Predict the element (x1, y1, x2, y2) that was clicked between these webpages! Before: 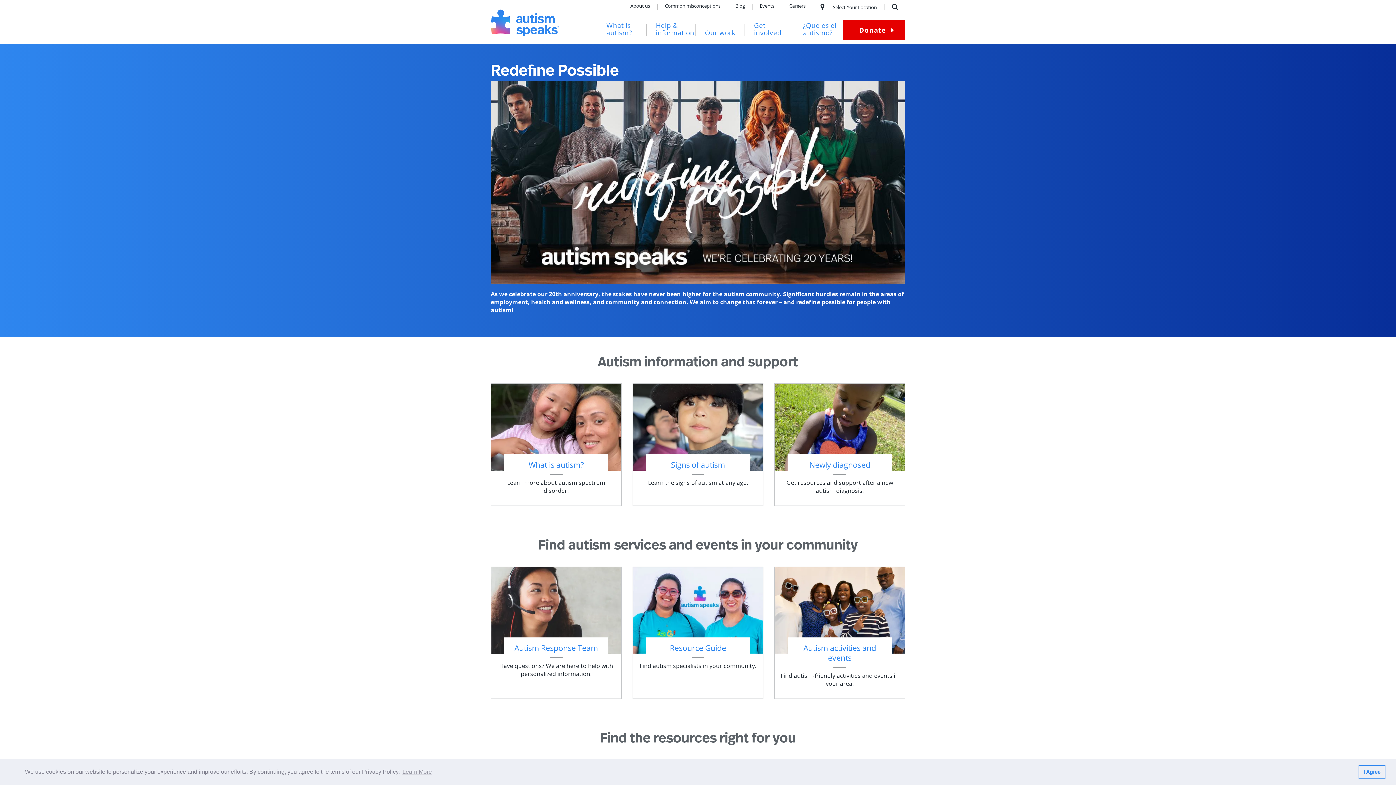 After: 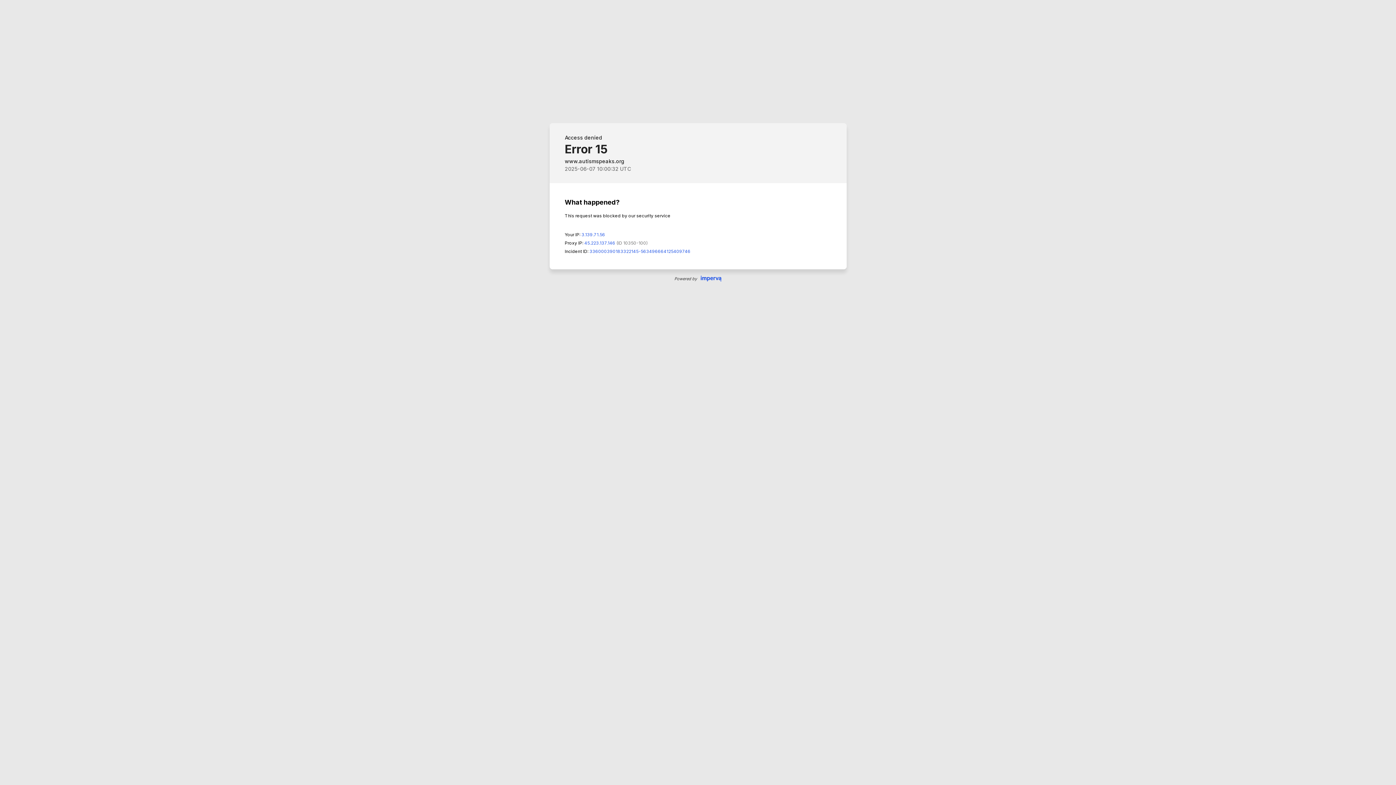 Action: bbox: (633, 567, 763, 654)